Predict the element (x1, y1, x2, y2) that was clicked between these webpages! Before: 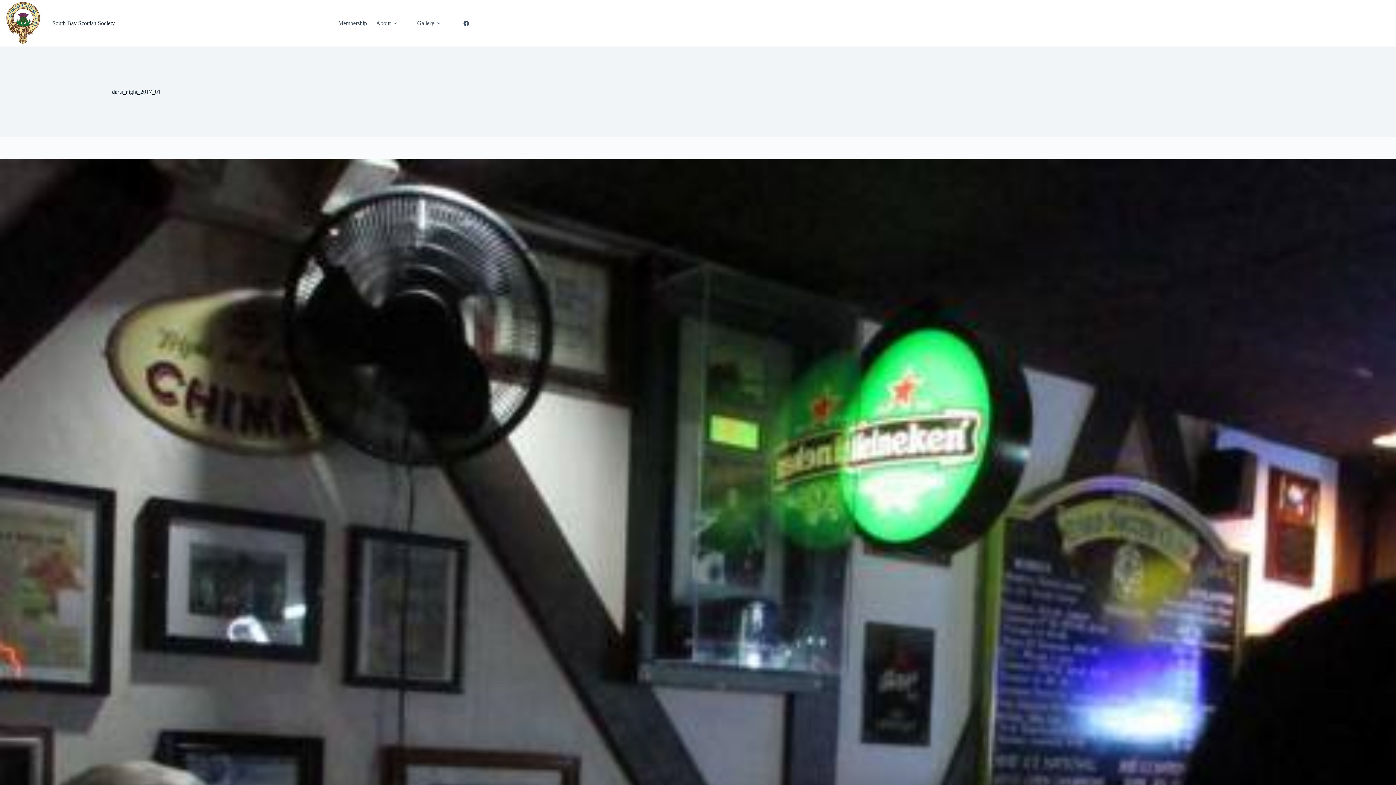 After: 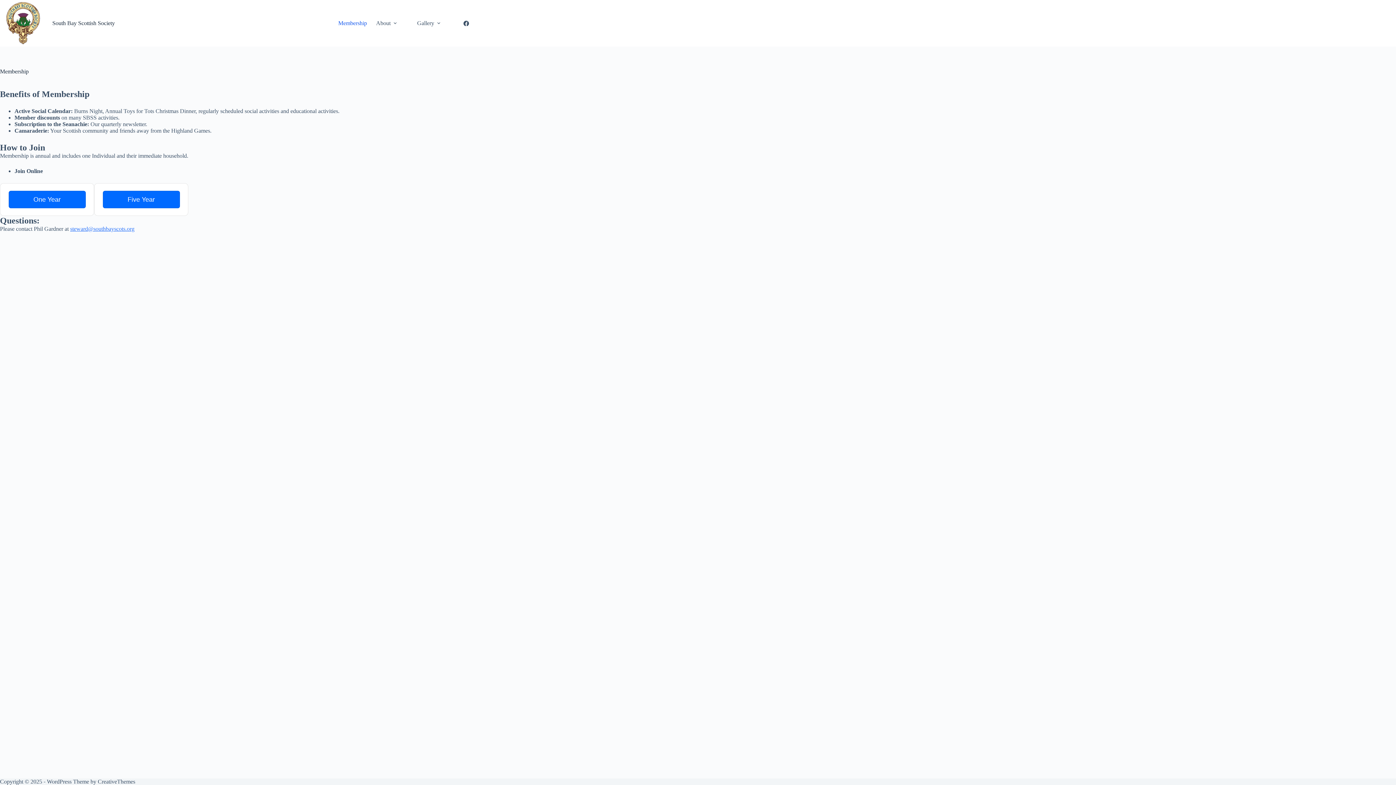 Action: bbox: (333, 0, 371, 46) label: Membership